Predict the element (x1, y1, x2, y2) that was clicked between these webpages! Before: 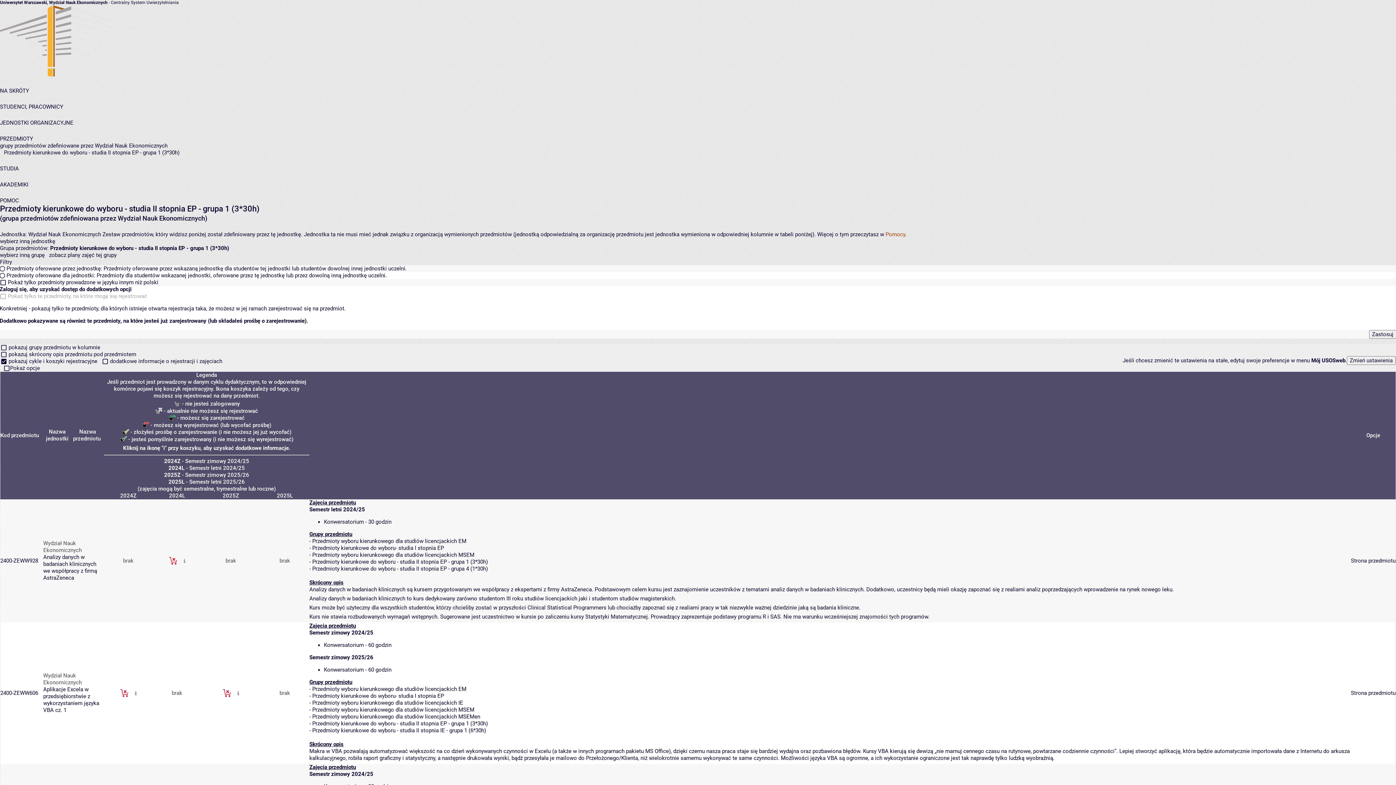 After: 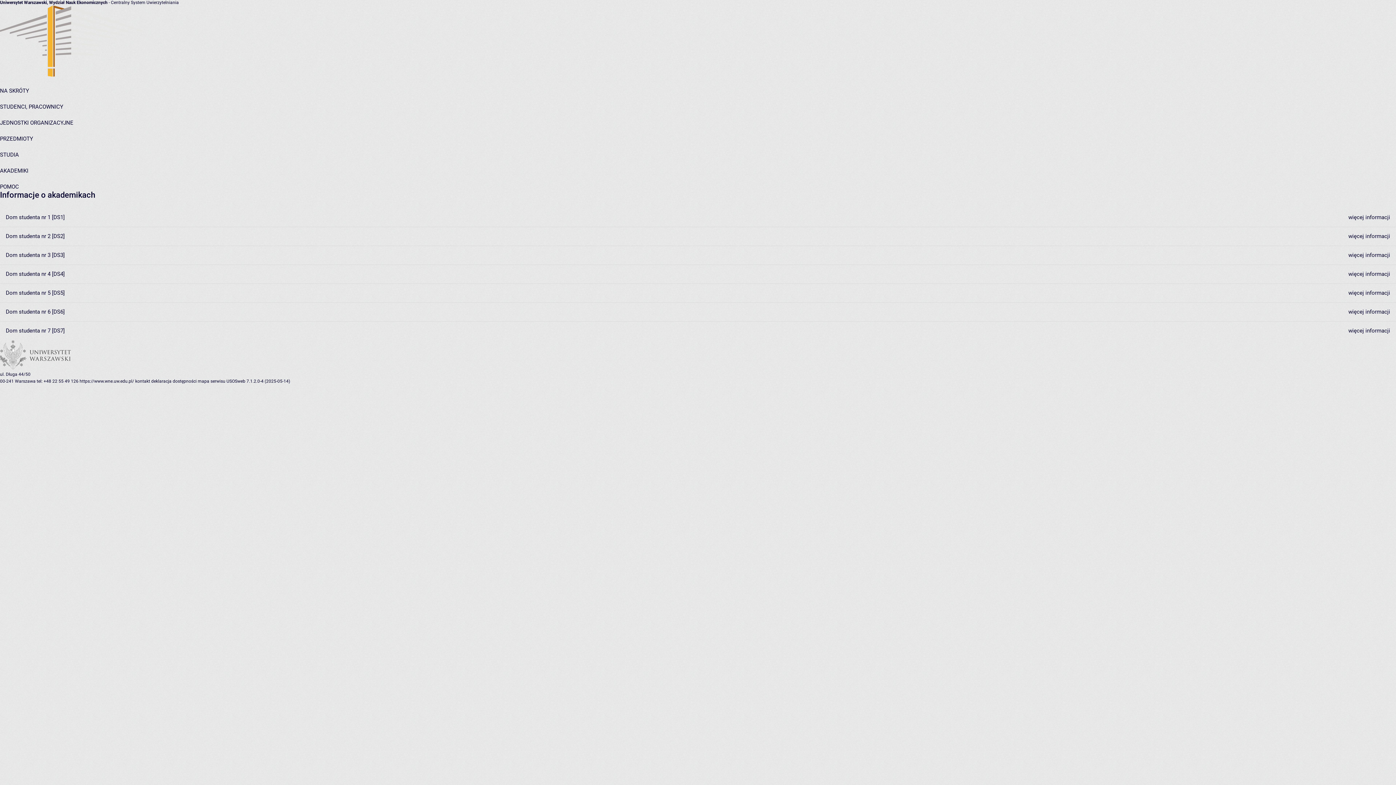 Action: bbox: (0, 181, 28, 188) label: AKADEMIKI